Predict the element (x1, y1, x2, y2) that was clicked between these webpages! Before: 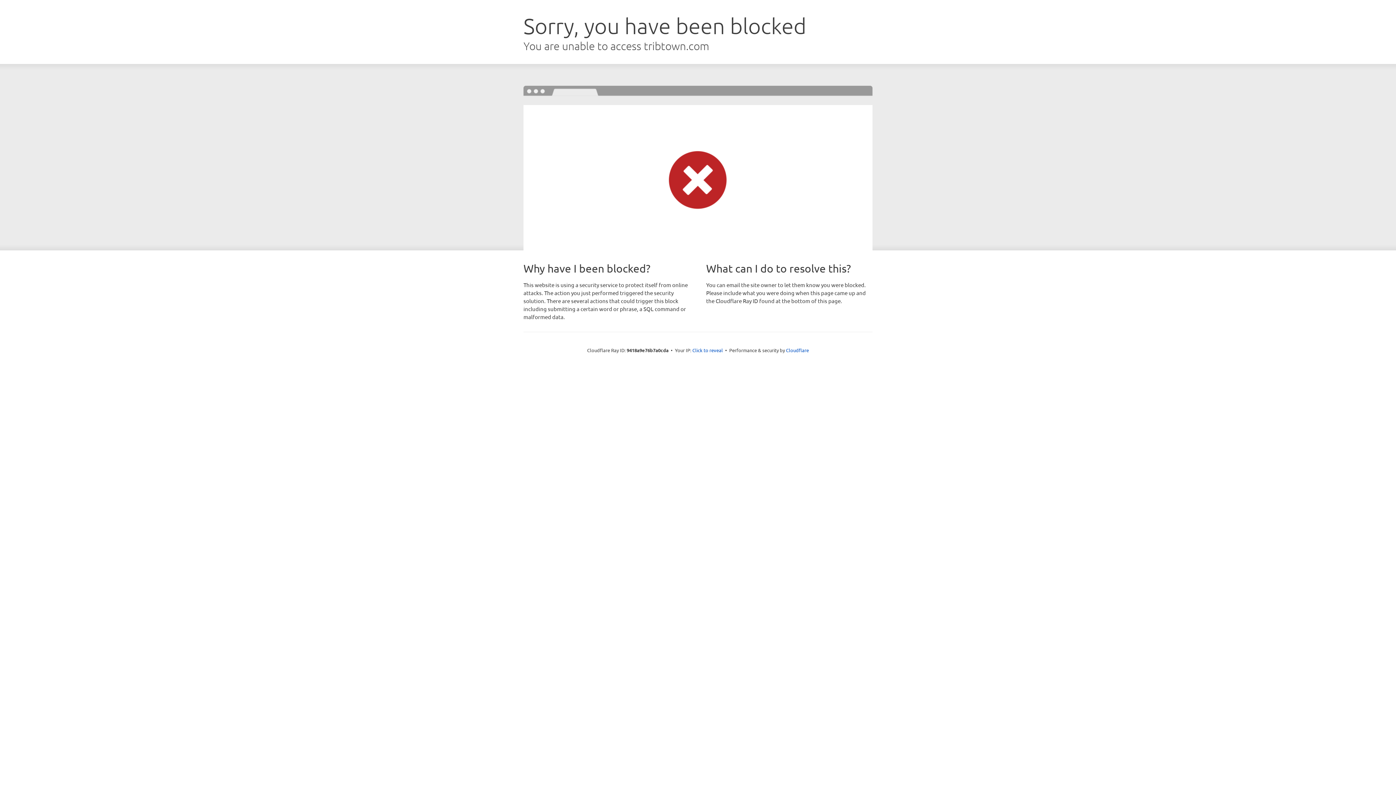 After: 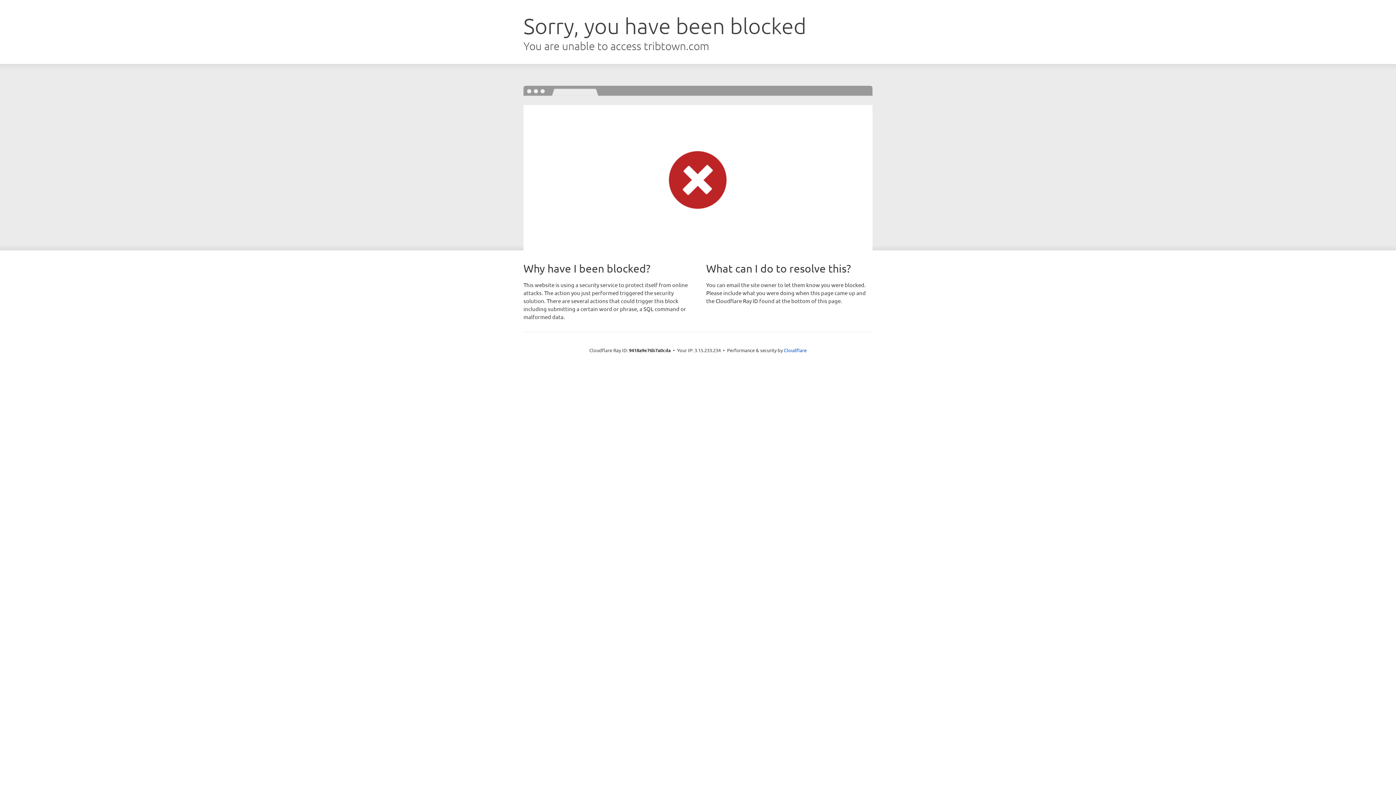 Action: label: Click to reveal bbox: (692, 346, 723, 353)